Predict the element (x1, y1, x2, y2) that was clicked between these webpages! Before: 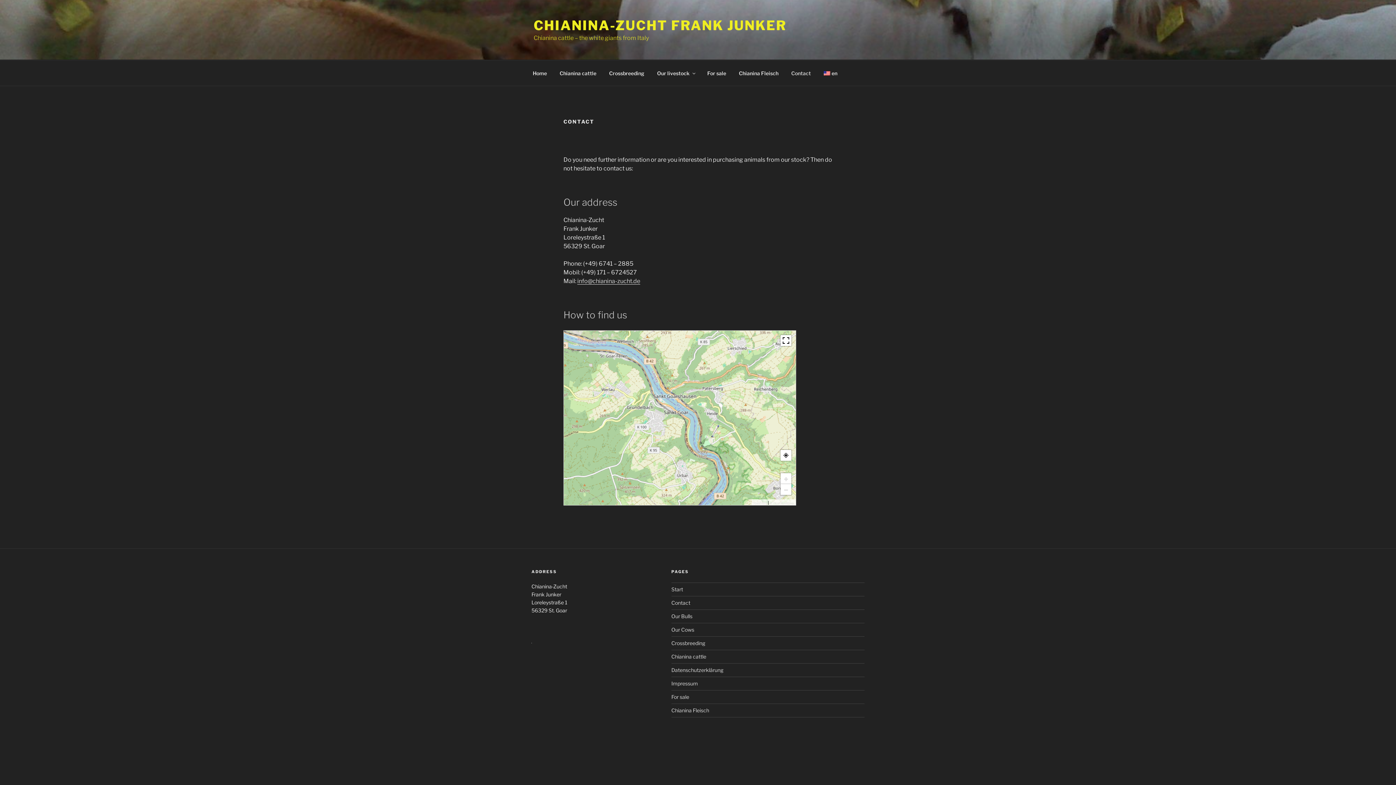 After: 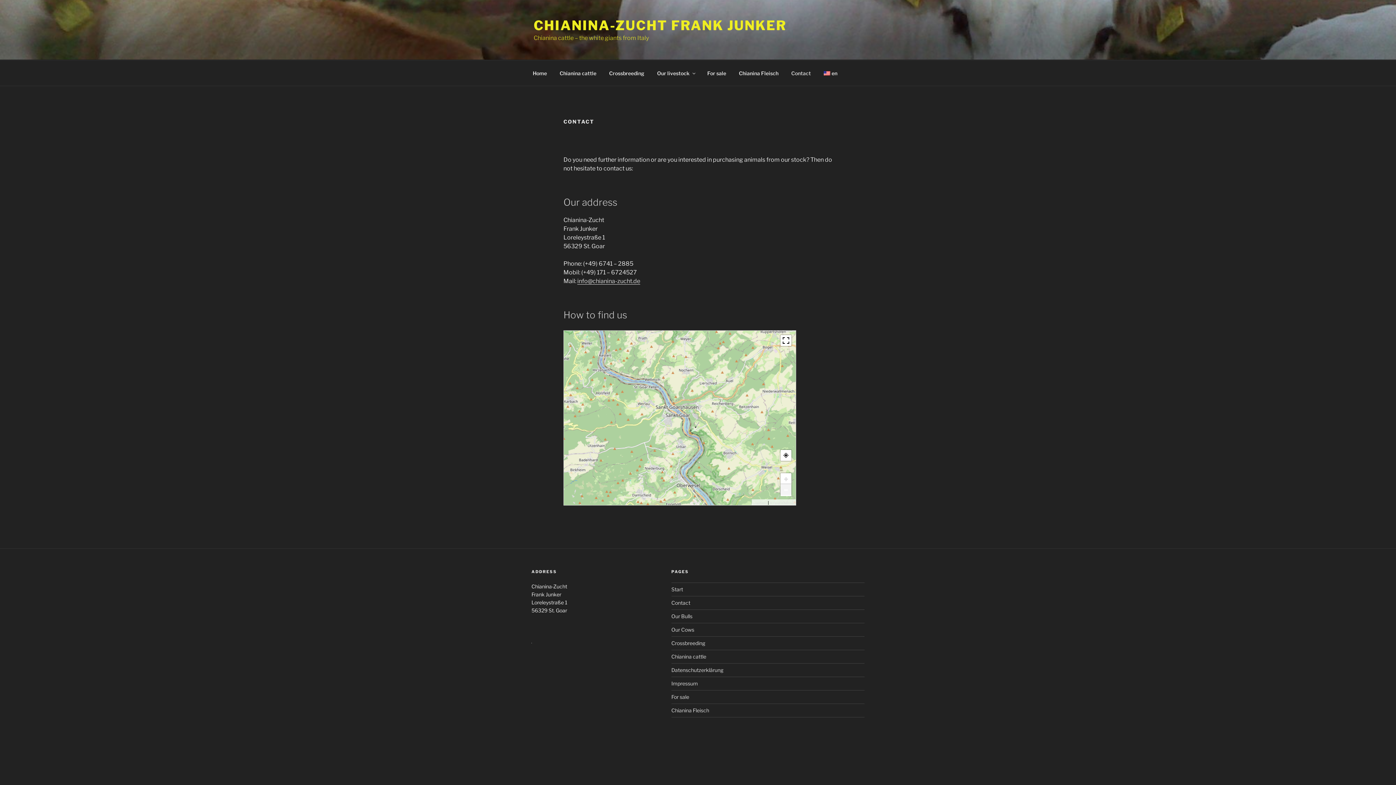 Action: label: − bbox: (780, 484, 791, 495)